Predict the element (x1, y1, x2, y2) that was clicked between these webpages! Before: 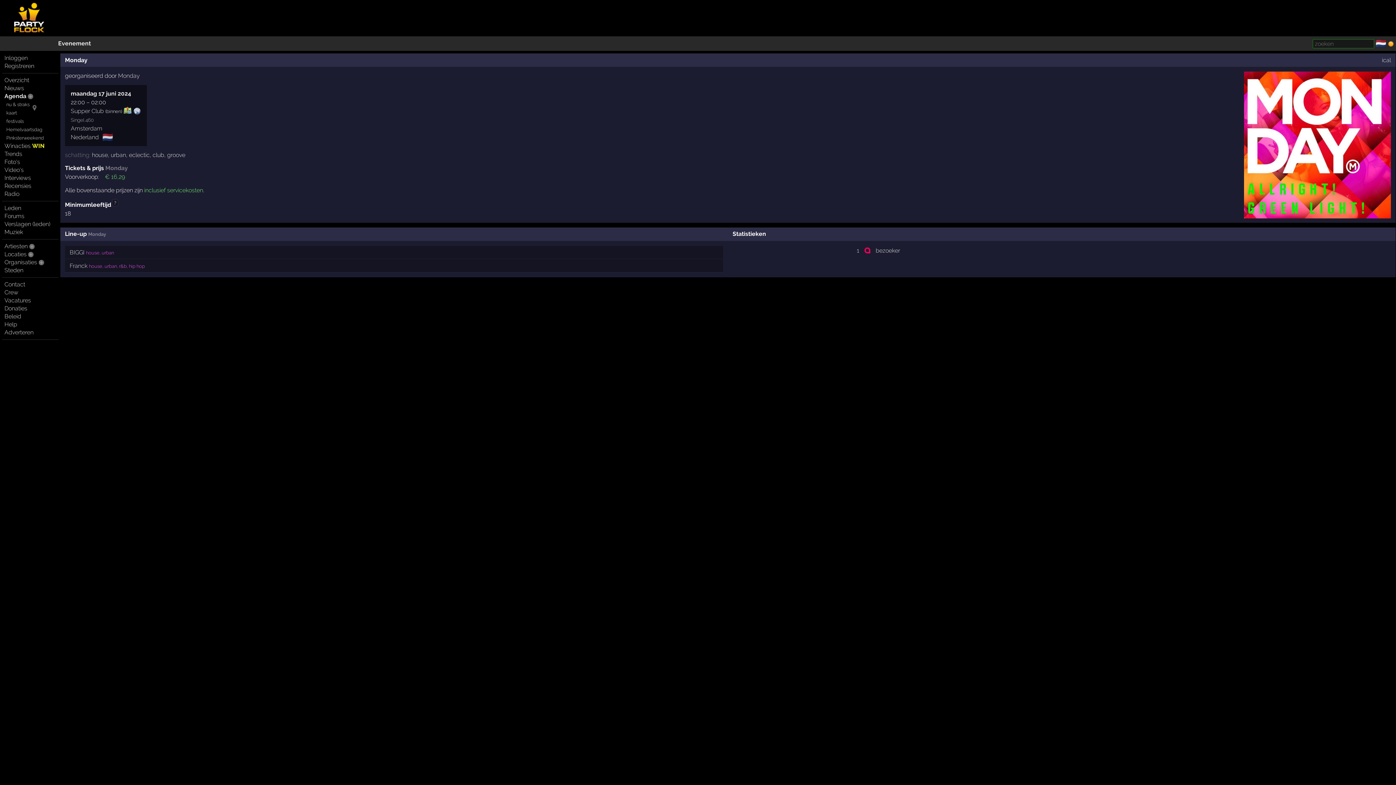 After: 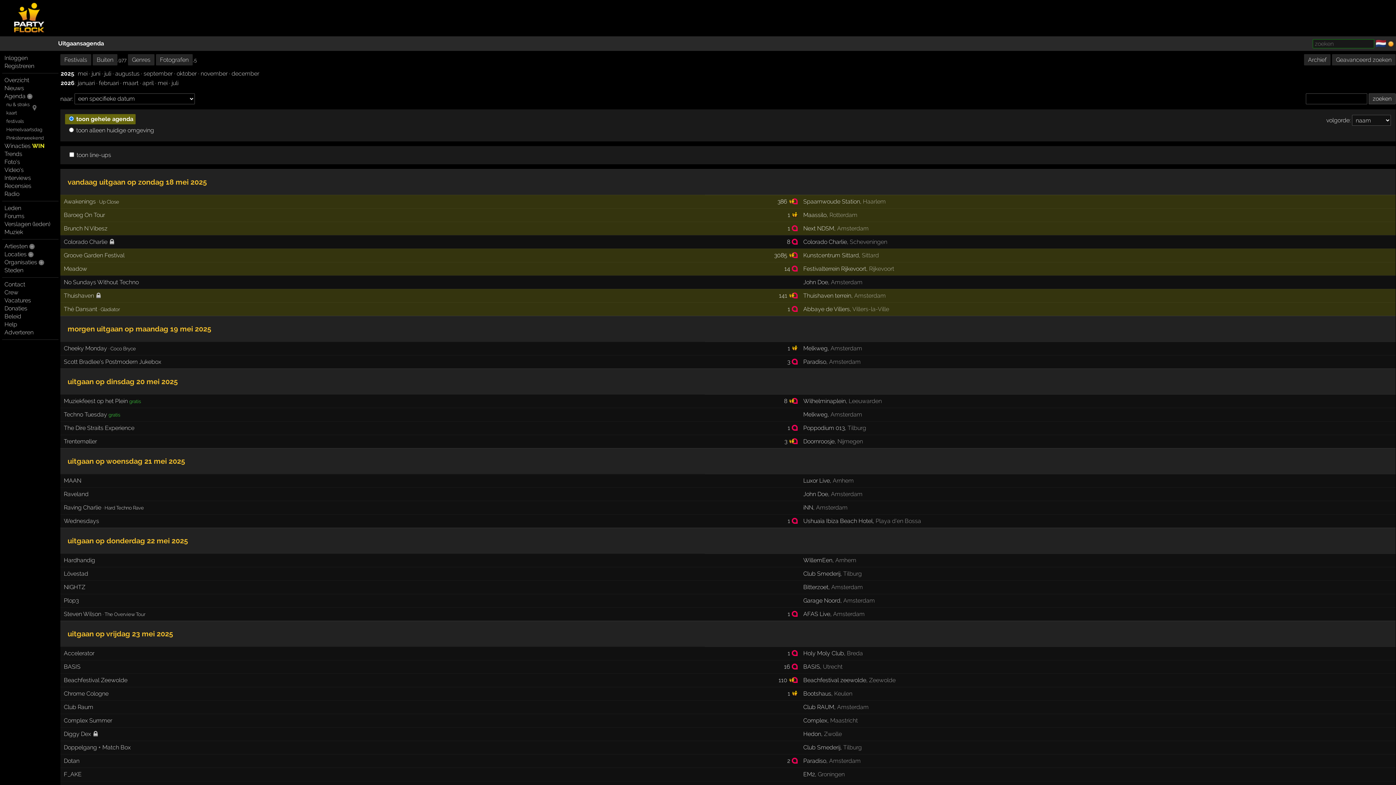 Action: bbox: (4, 92, 26, 99) label: Agenda